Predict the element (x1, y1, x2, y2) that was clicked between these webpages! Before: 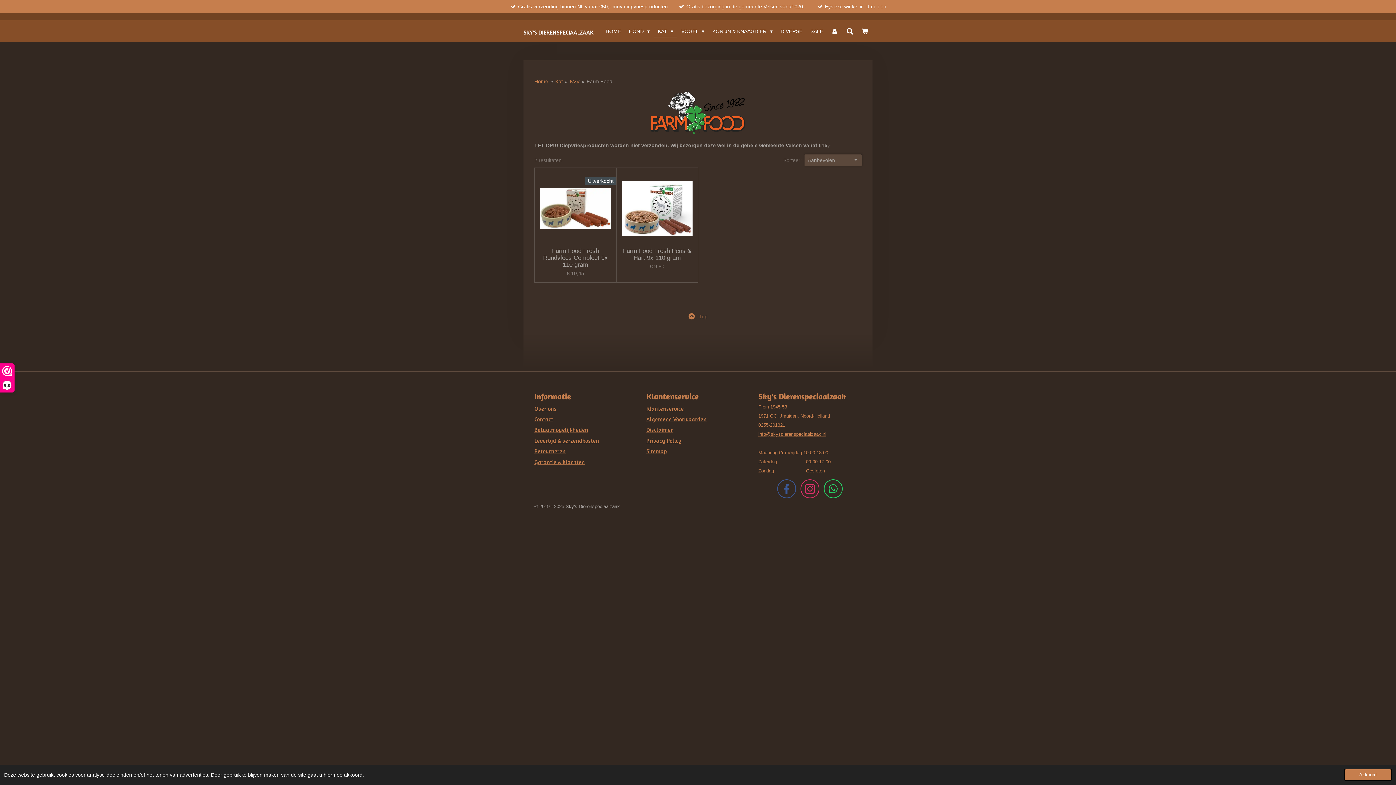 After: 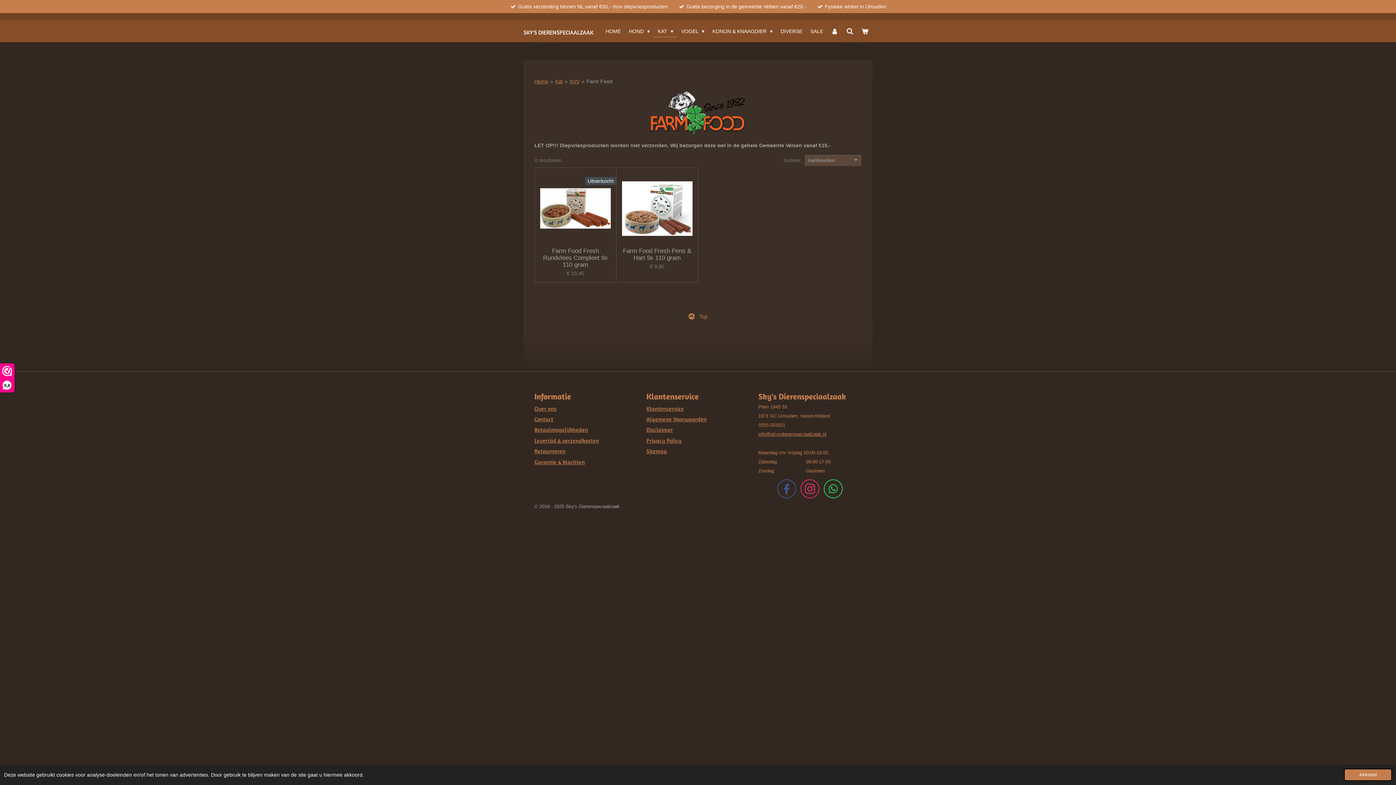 Action: label: Top bbox: (683, 311, 713, 322)